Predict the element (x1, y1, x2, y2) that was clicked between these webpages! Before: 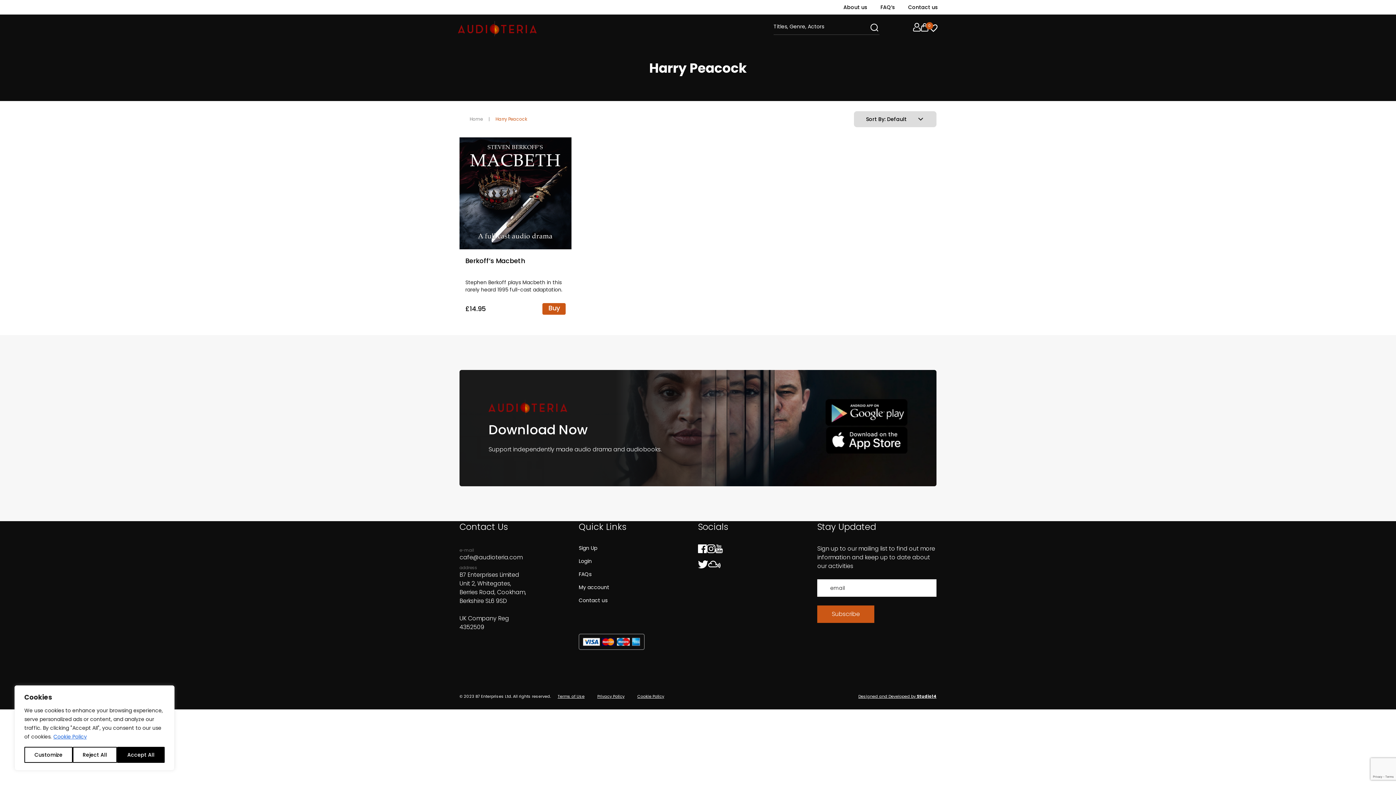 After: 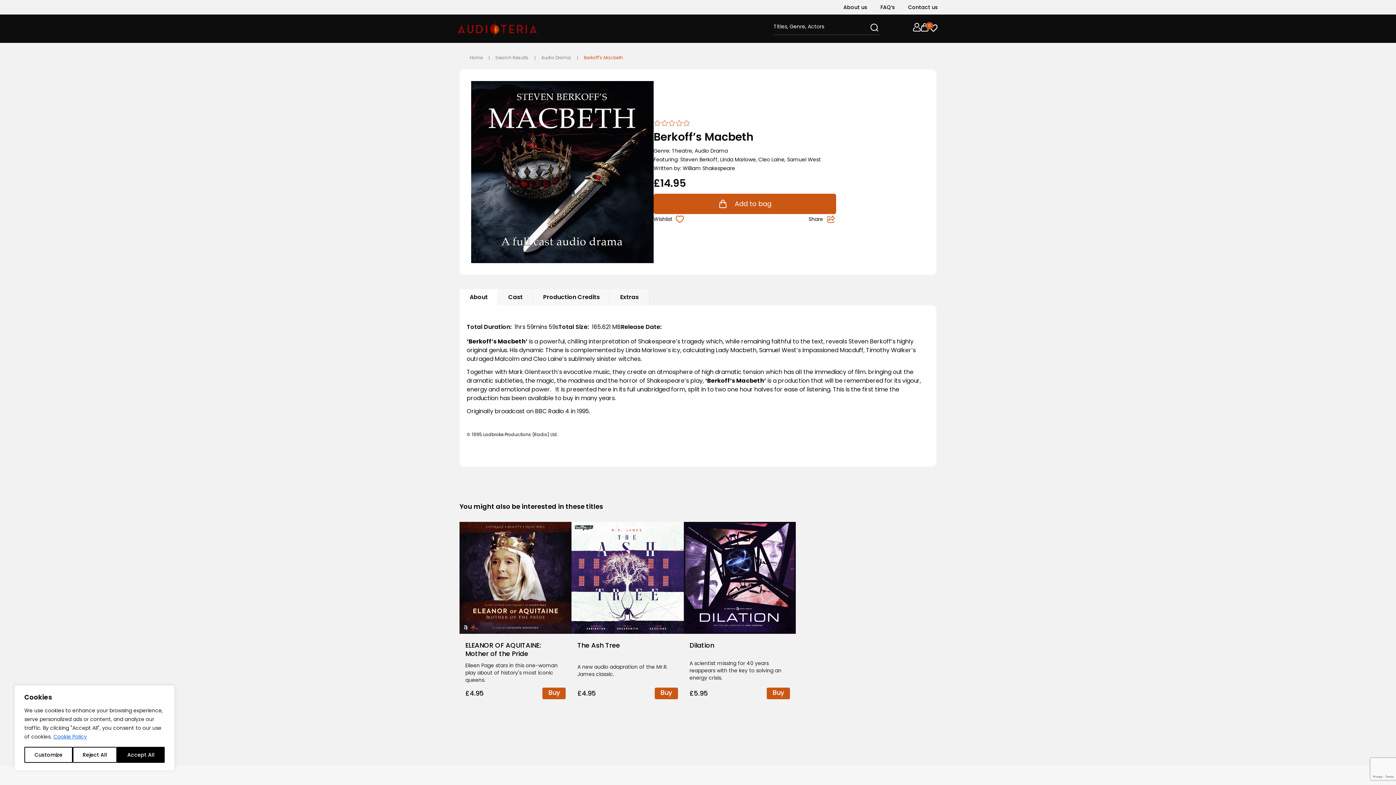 Action: label: Berkoff’s Macbeth bbox: (465, 256, 565, 268)